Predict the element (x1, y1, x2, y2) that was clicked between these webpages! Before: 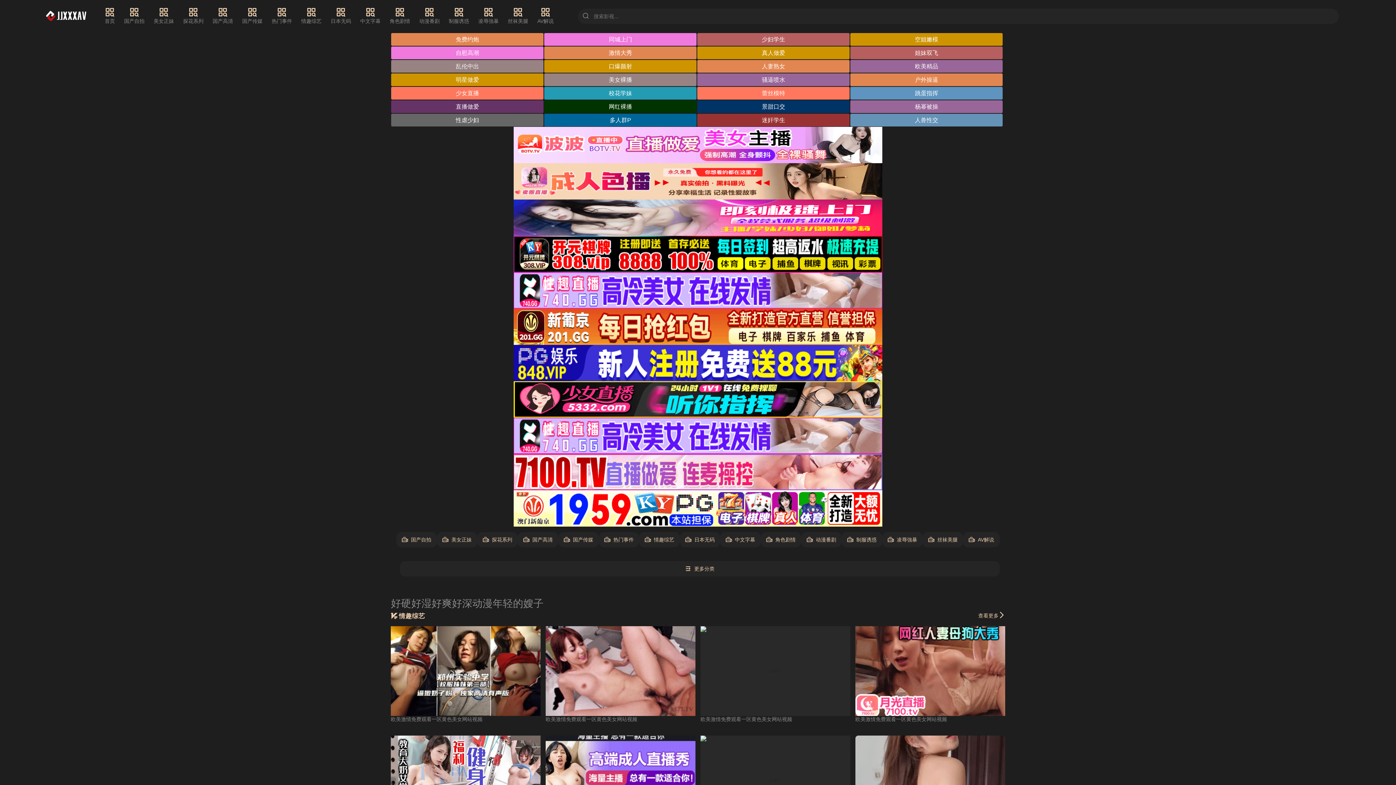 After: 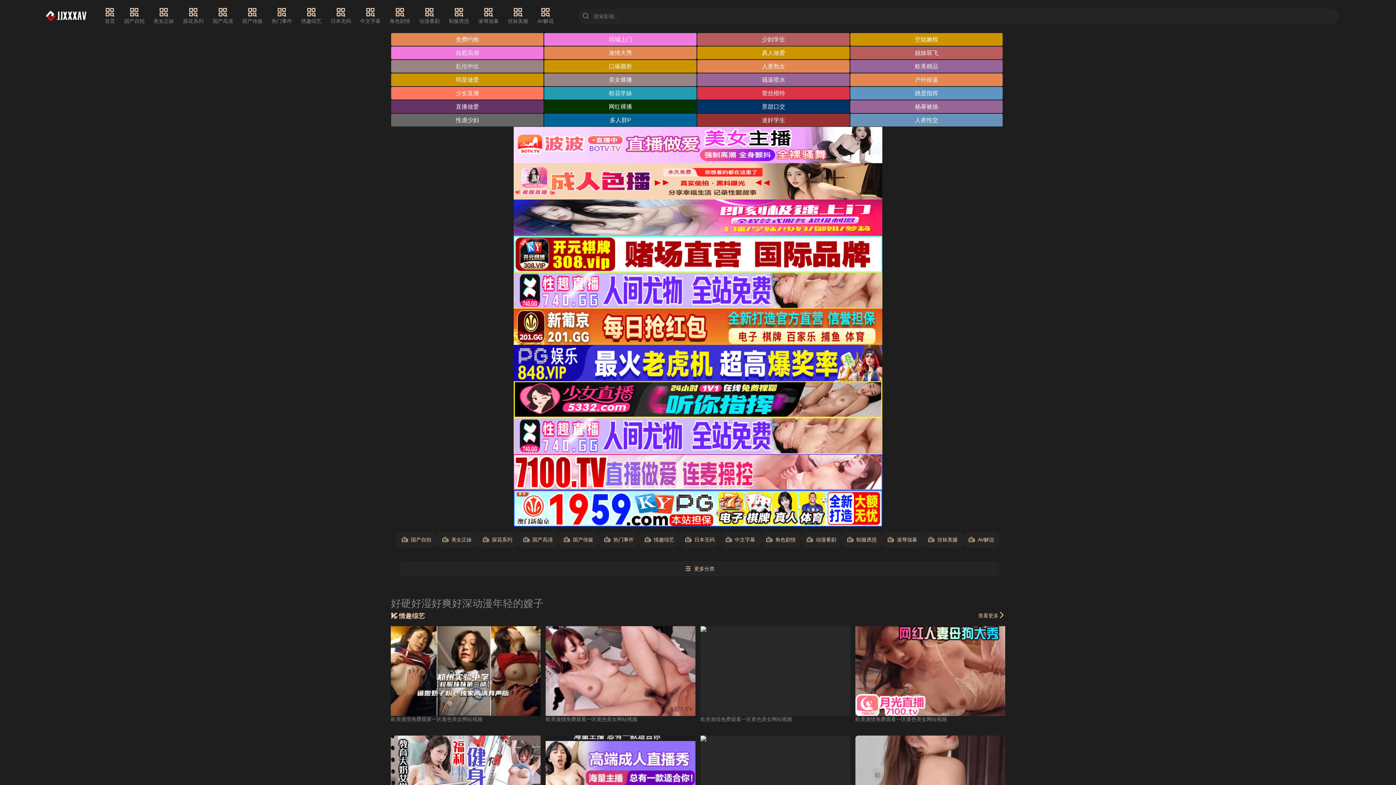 Action: label: 蕾丝模特 bbox: (697, 86, 849, 99)